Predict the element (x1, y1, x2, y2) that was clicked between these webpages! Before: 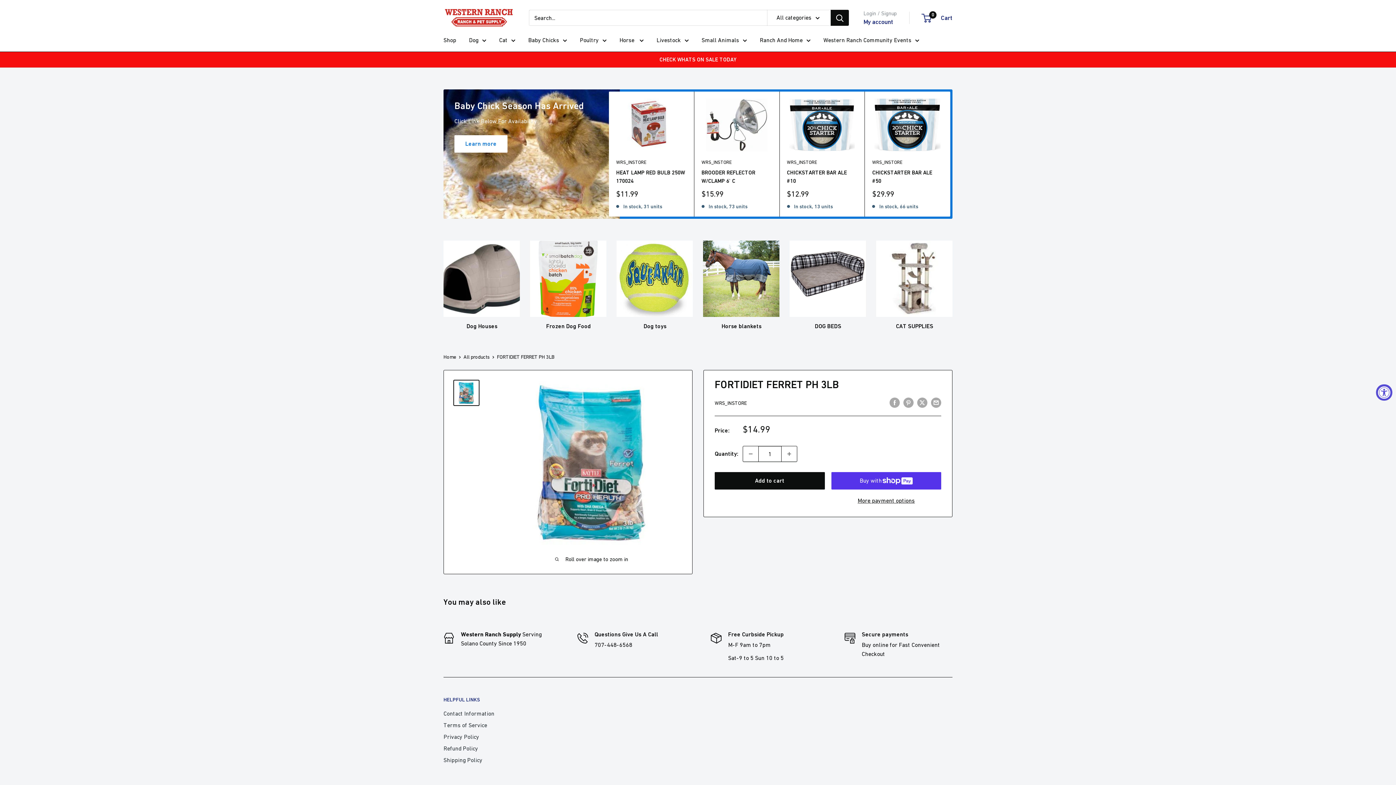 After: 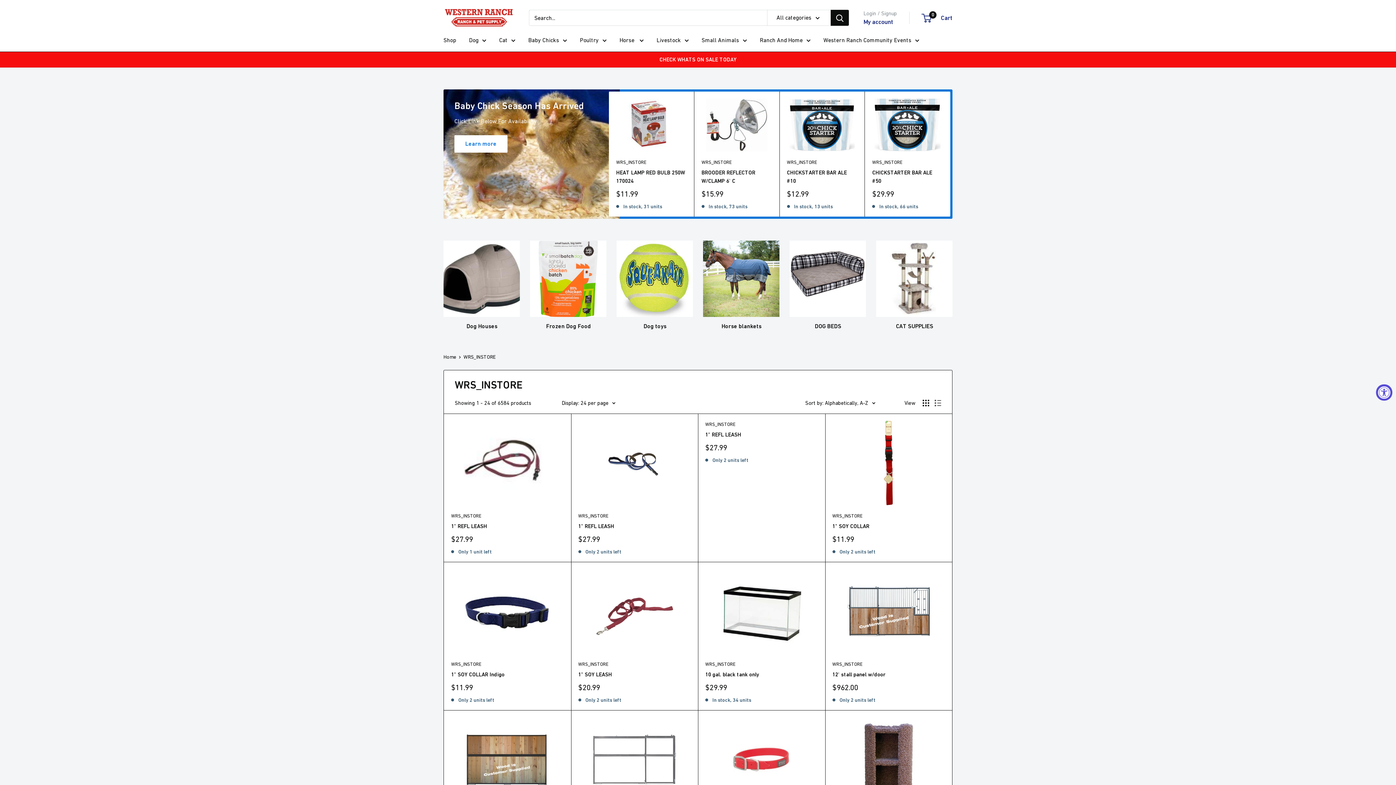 Action: bbox: (714, 400, 746, 406) label: WRS_INSTORE